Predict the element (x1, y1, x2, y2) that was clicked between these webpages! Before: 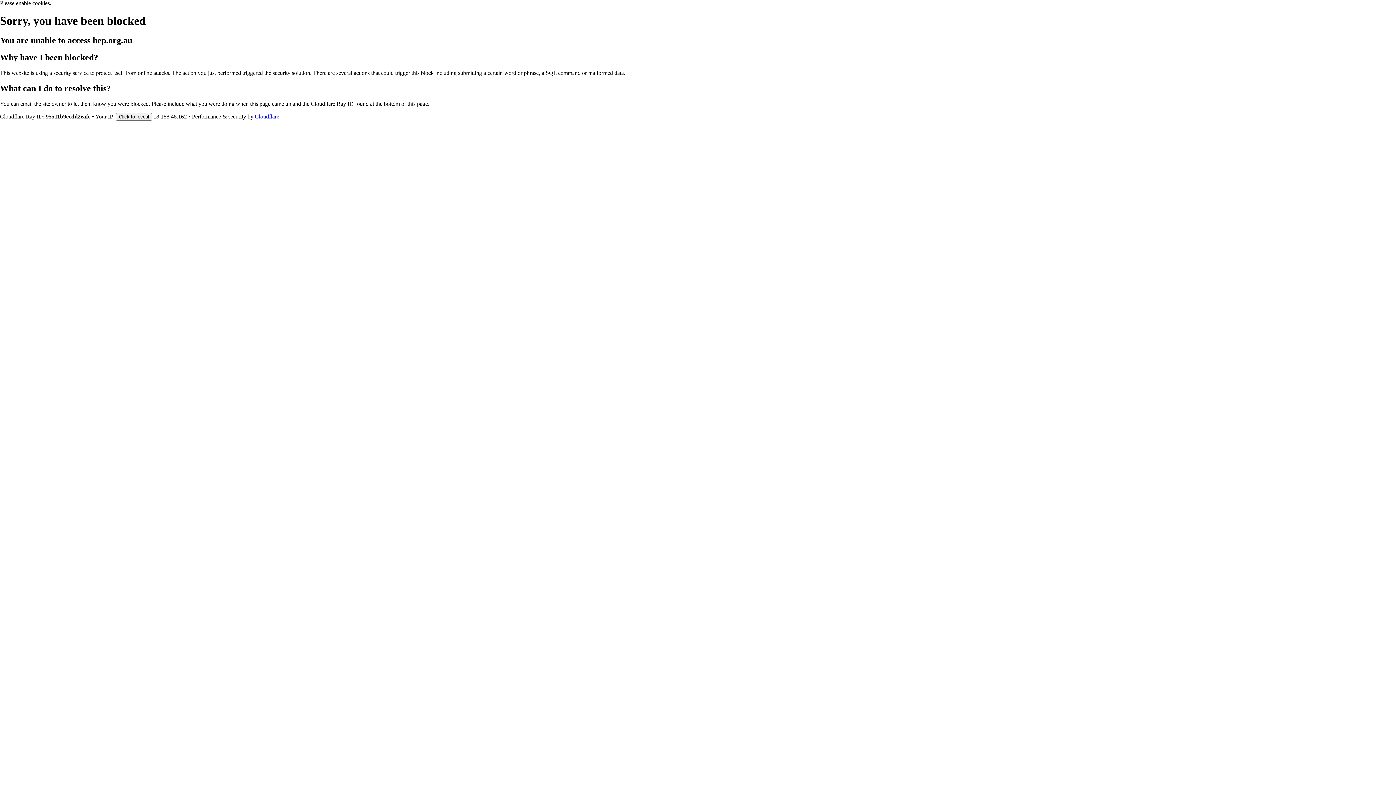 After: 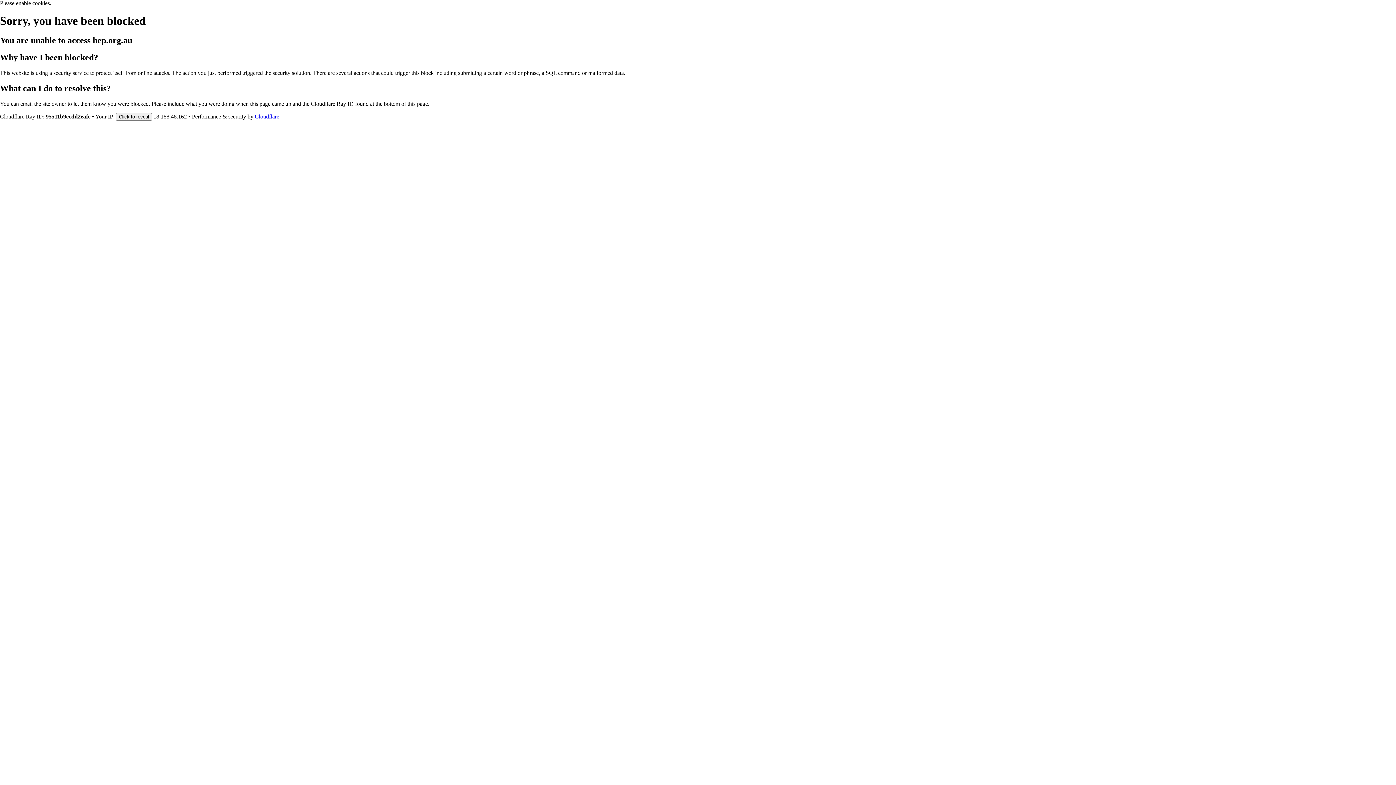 Action: label: Cloudflare bbox: (254, 113, 279, 119)